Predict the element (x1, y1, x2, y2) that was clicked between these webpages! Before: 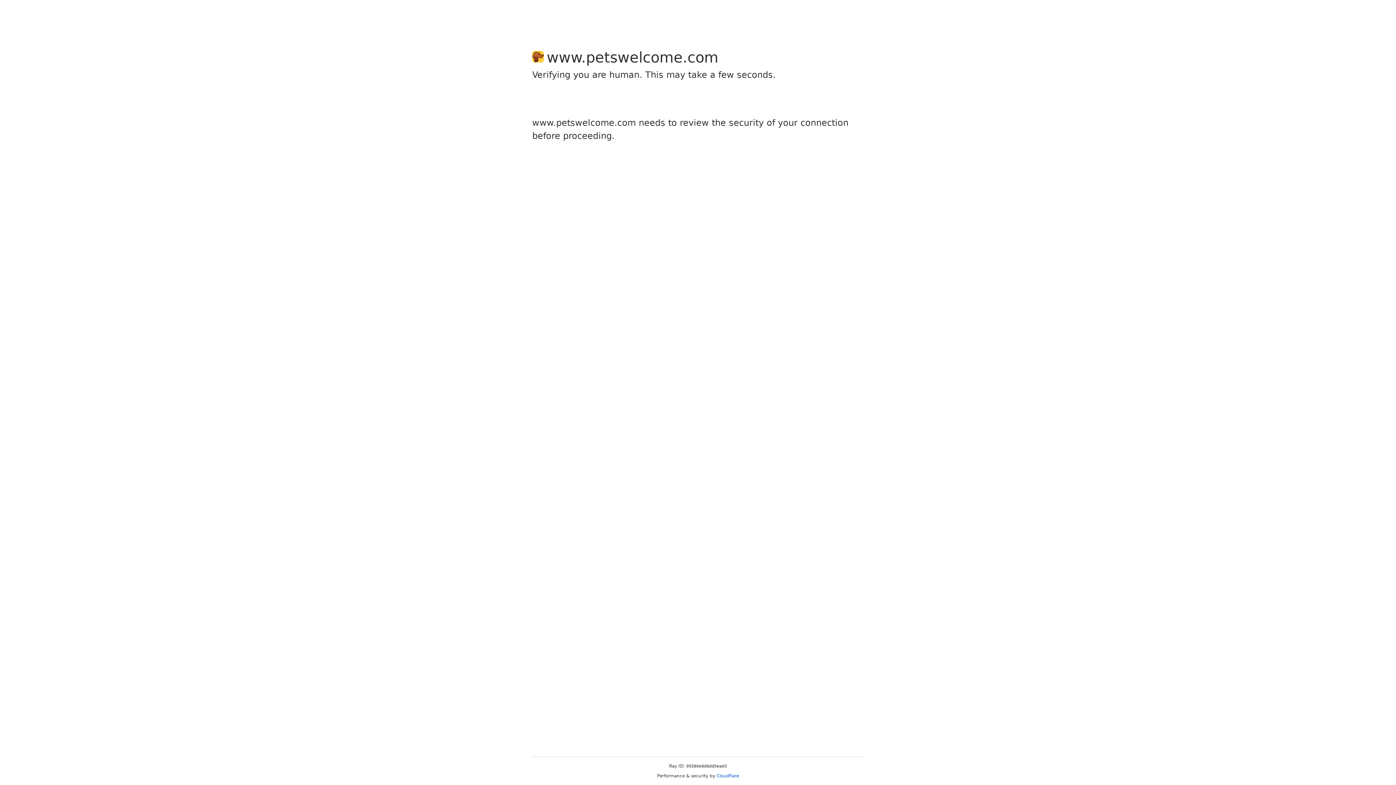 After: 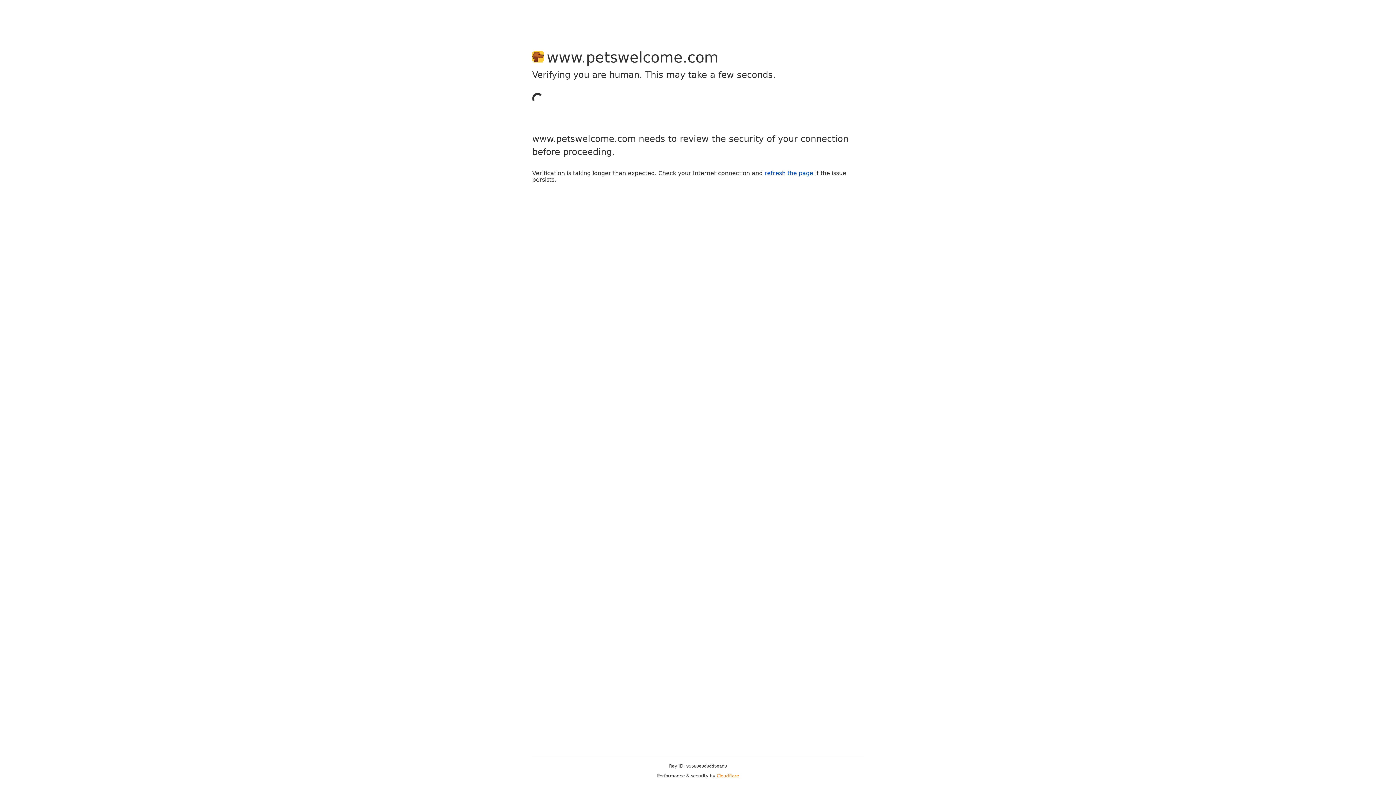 Action: label: Cloudflare bbox: (716, 773, 739, 778)